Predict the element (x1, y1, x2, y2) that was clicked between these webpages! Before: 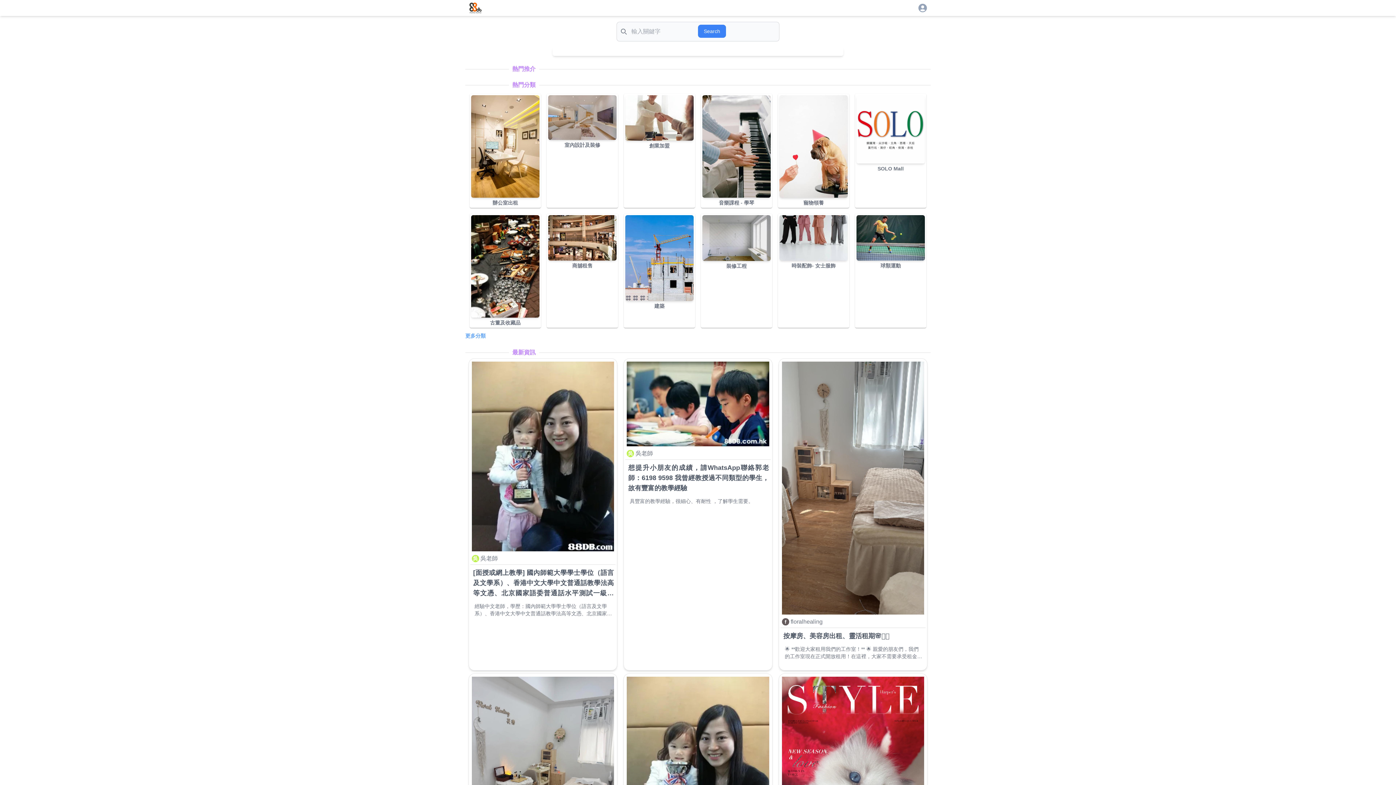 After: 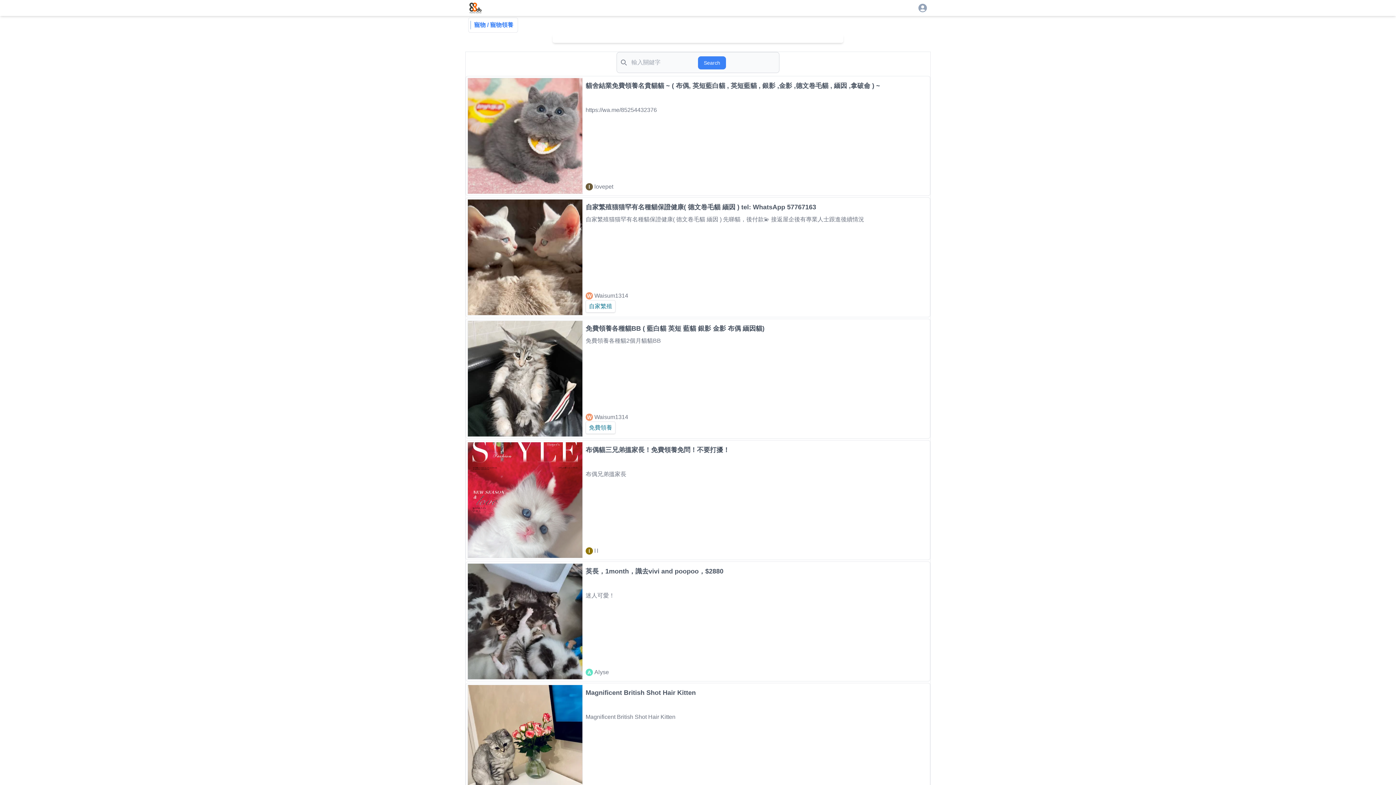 Action: bbox: (779, 95, 848, 197)